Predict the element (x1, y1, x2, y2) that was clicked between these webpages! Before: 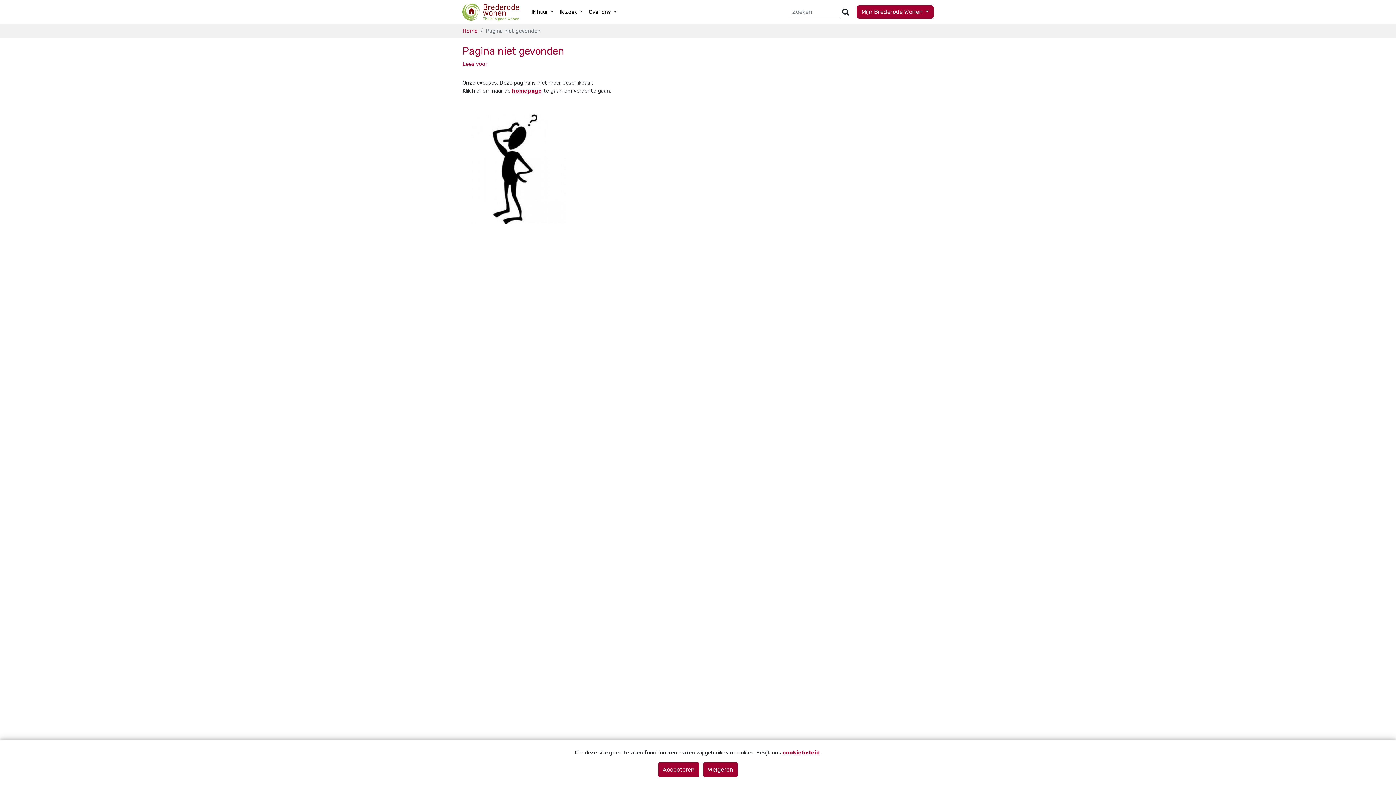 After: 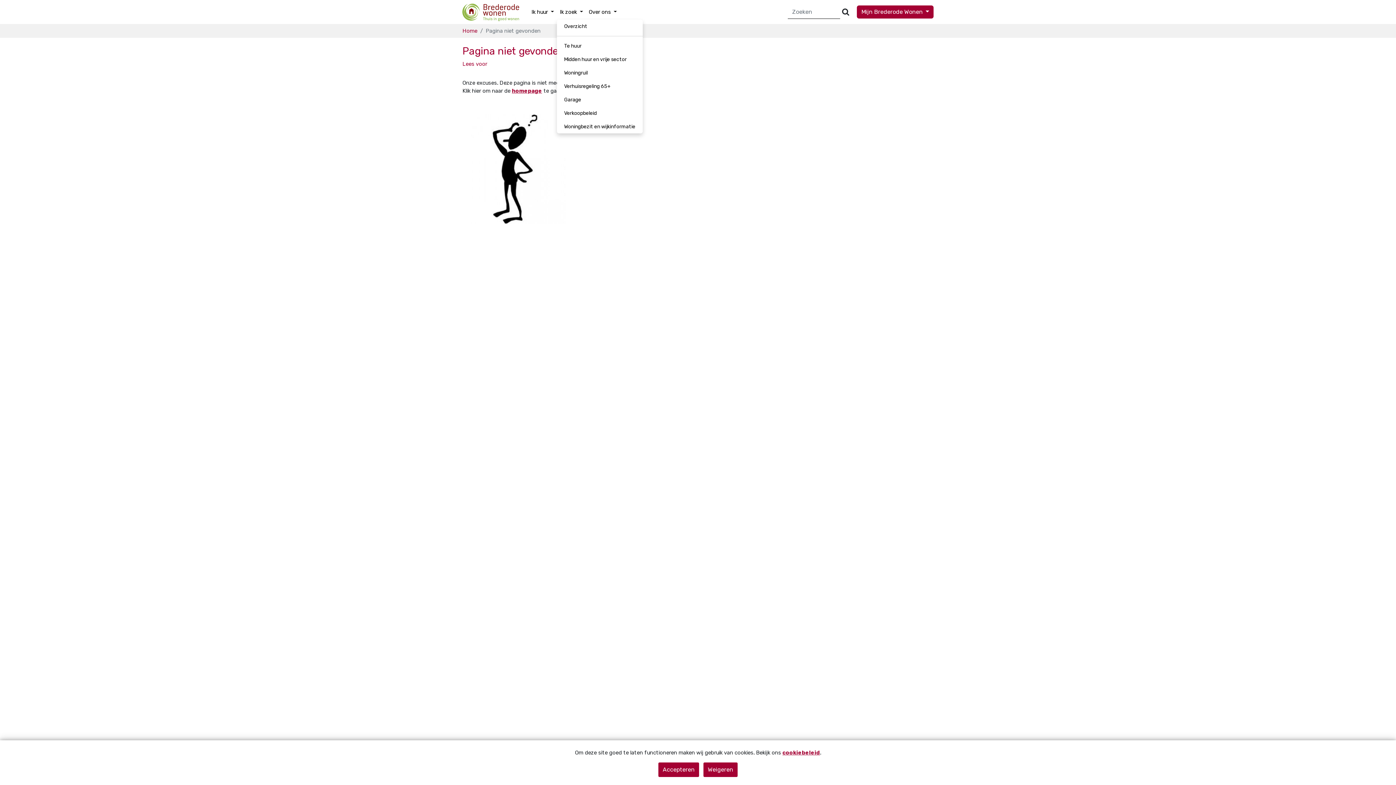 Action: bbox: (556, 5, 586, 18) label: Ik zoek 